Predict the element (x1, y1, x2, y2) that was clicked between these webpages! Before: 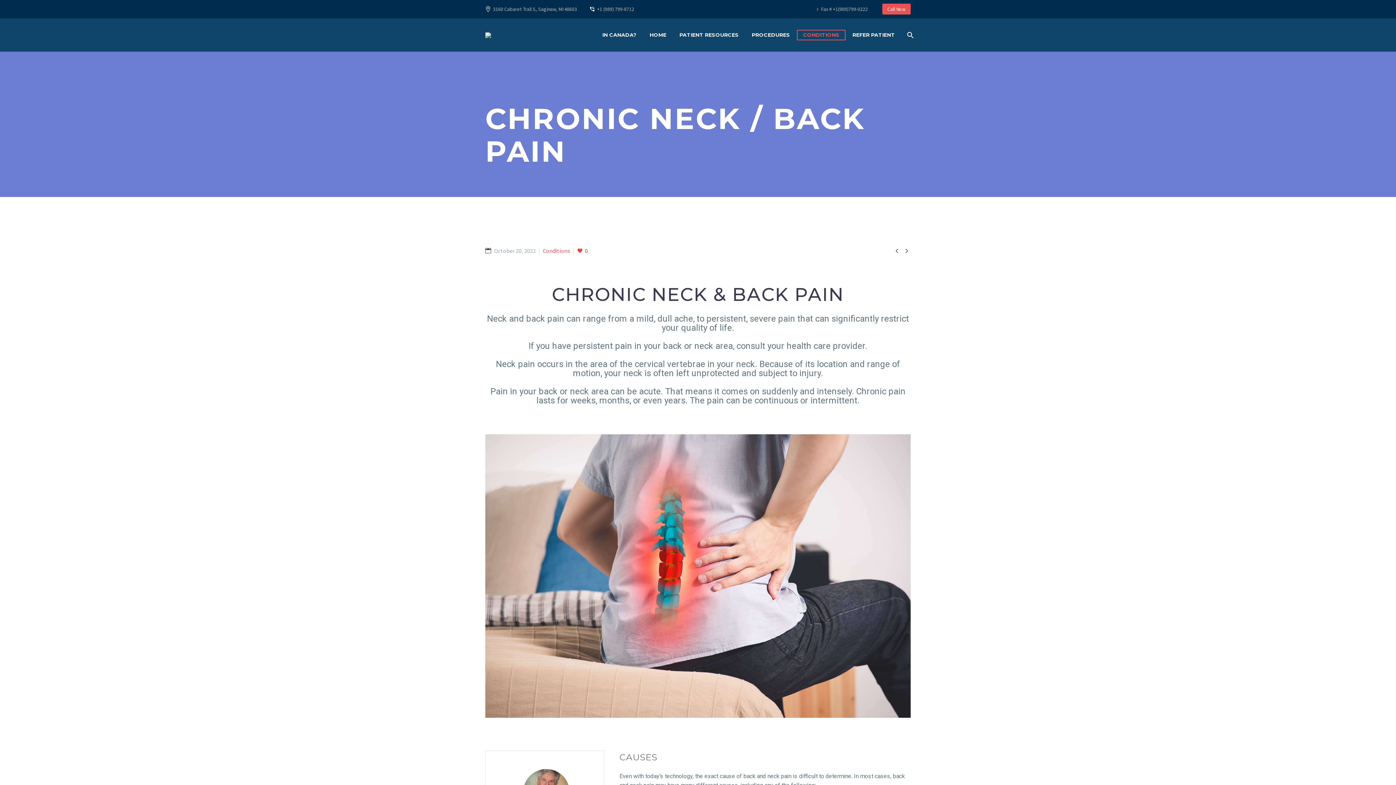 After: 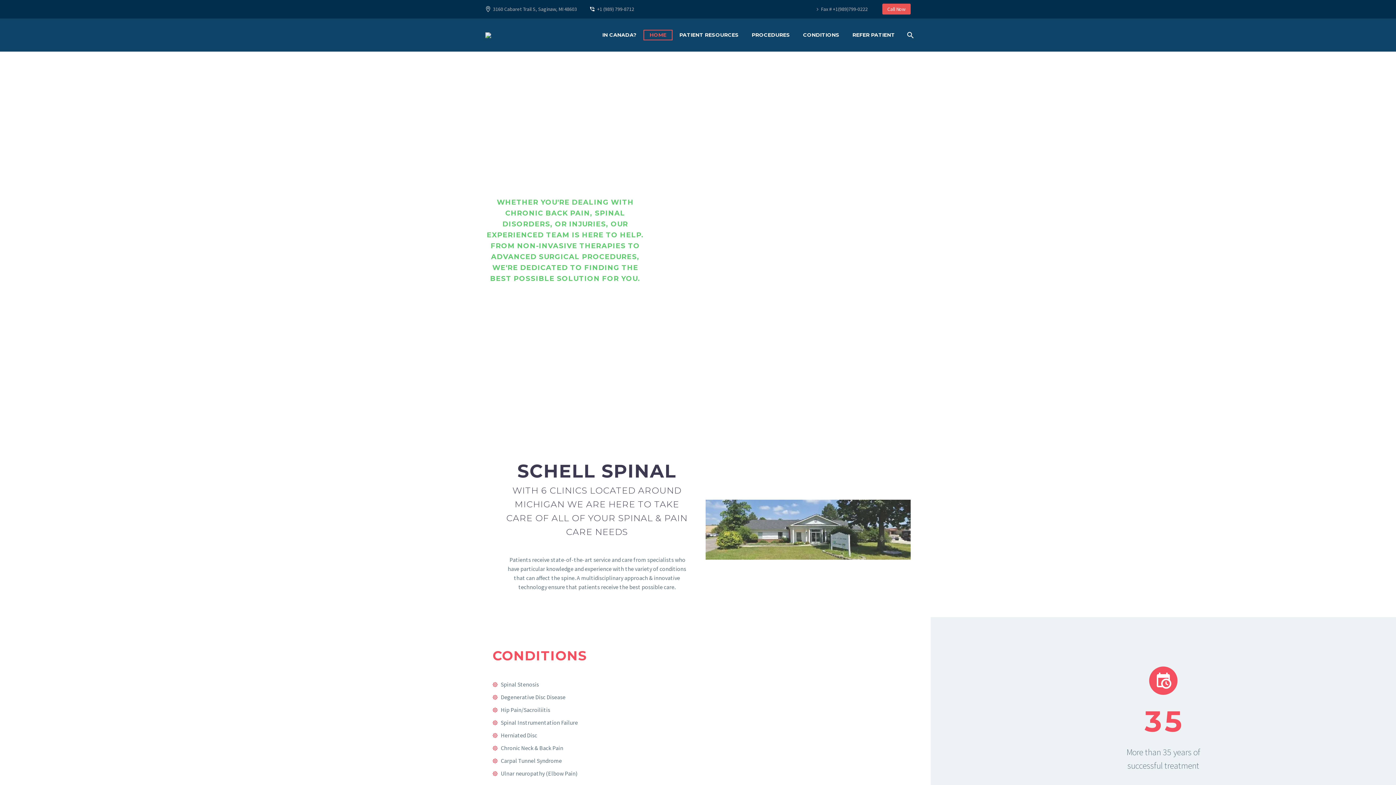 Action: label: HOME bbox: (644, 30, 672, 39)